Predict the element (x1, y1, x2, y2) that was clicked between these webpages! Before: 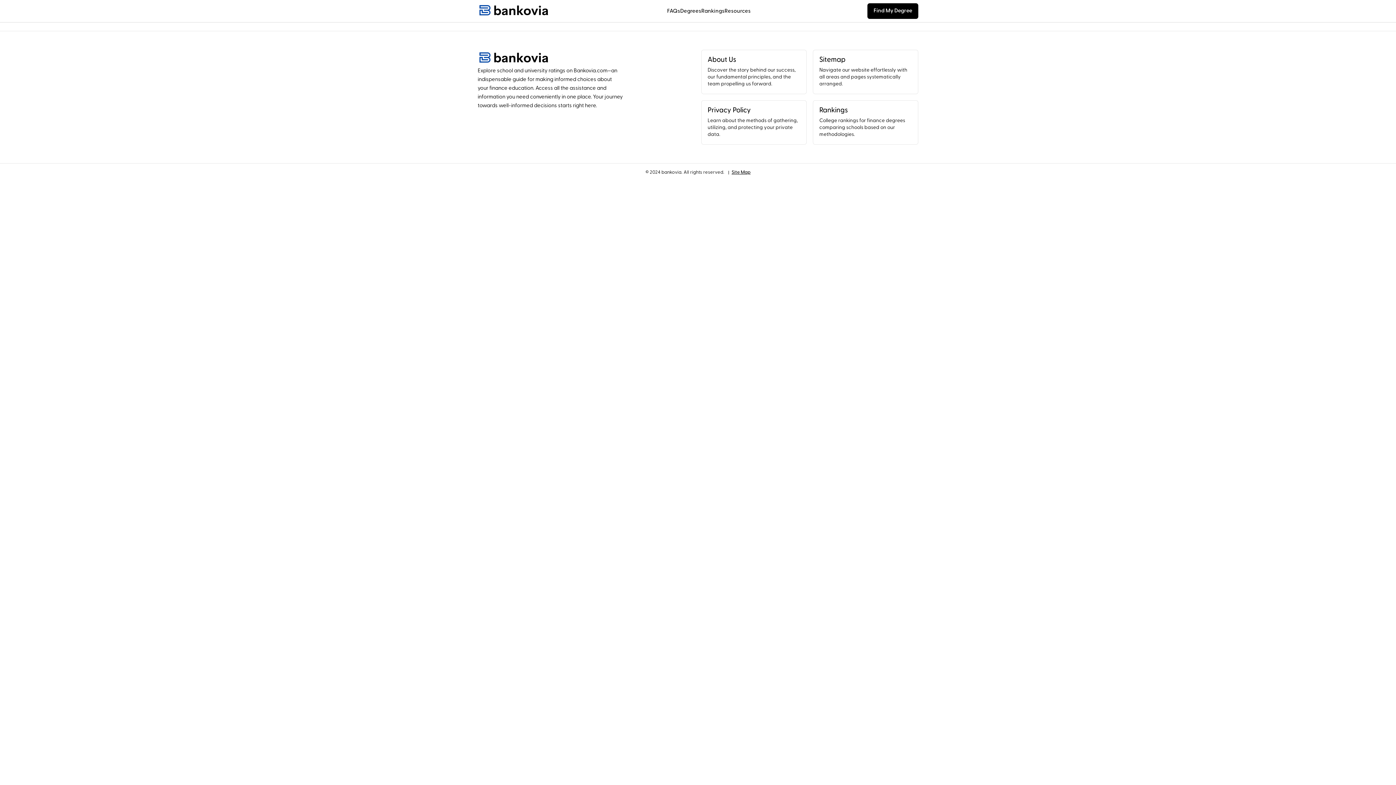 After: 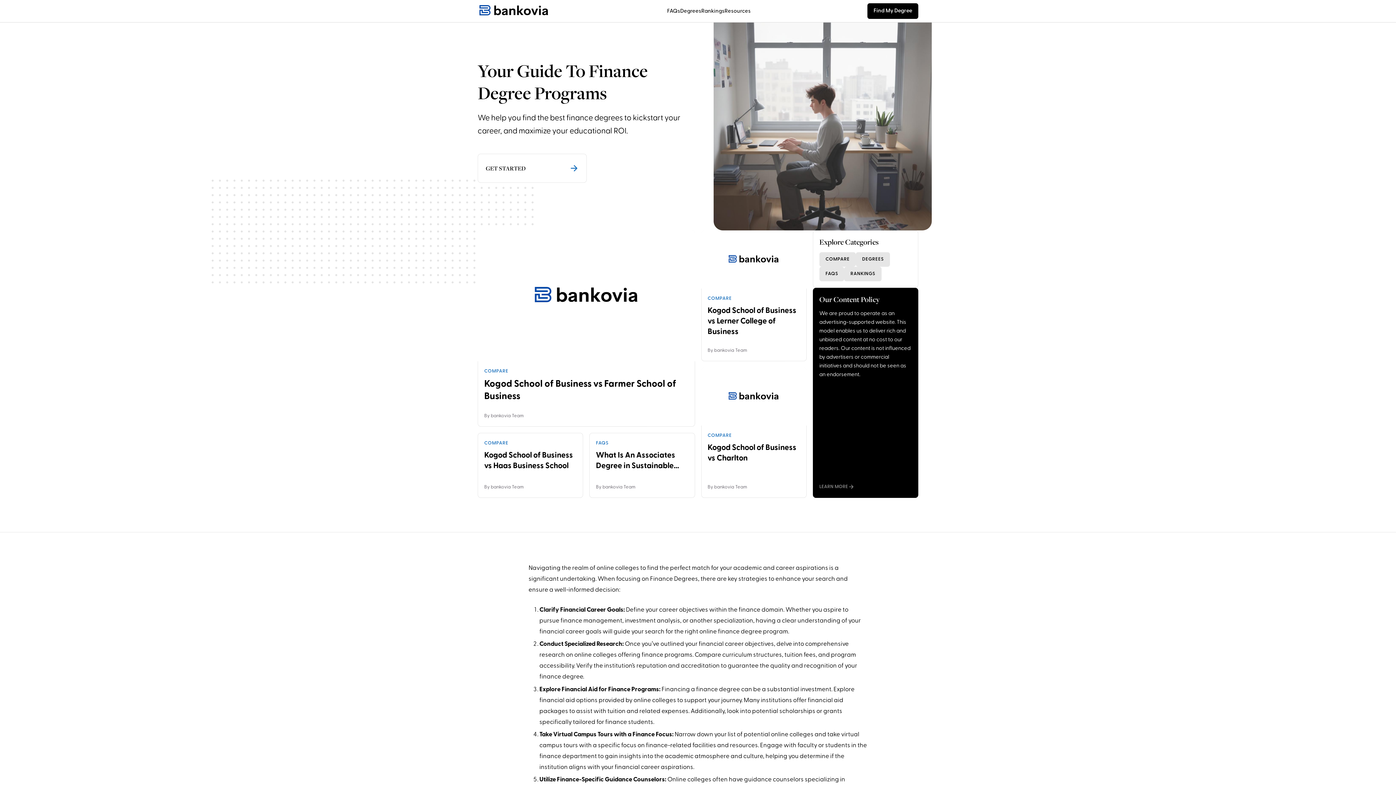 Action: bbox: (477, 2, 550, 19)